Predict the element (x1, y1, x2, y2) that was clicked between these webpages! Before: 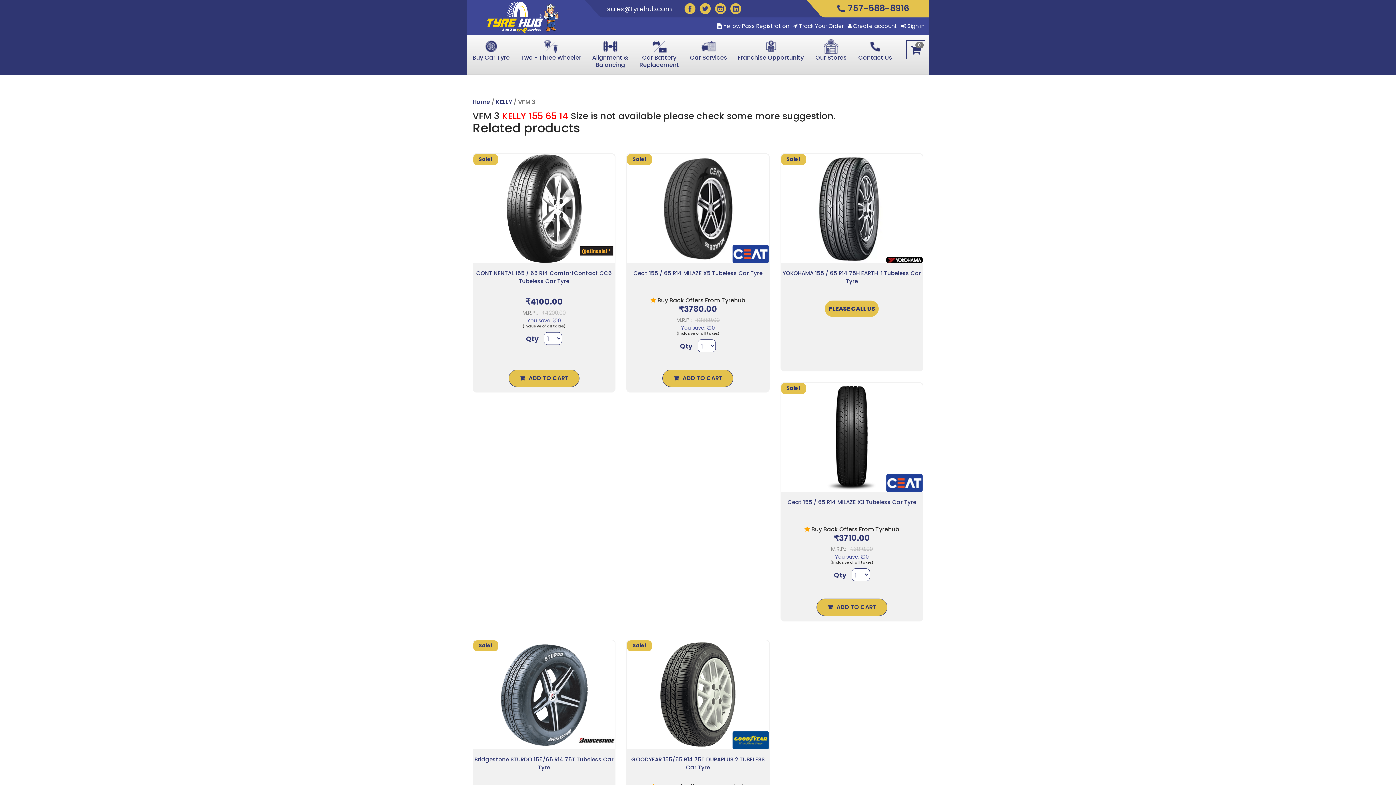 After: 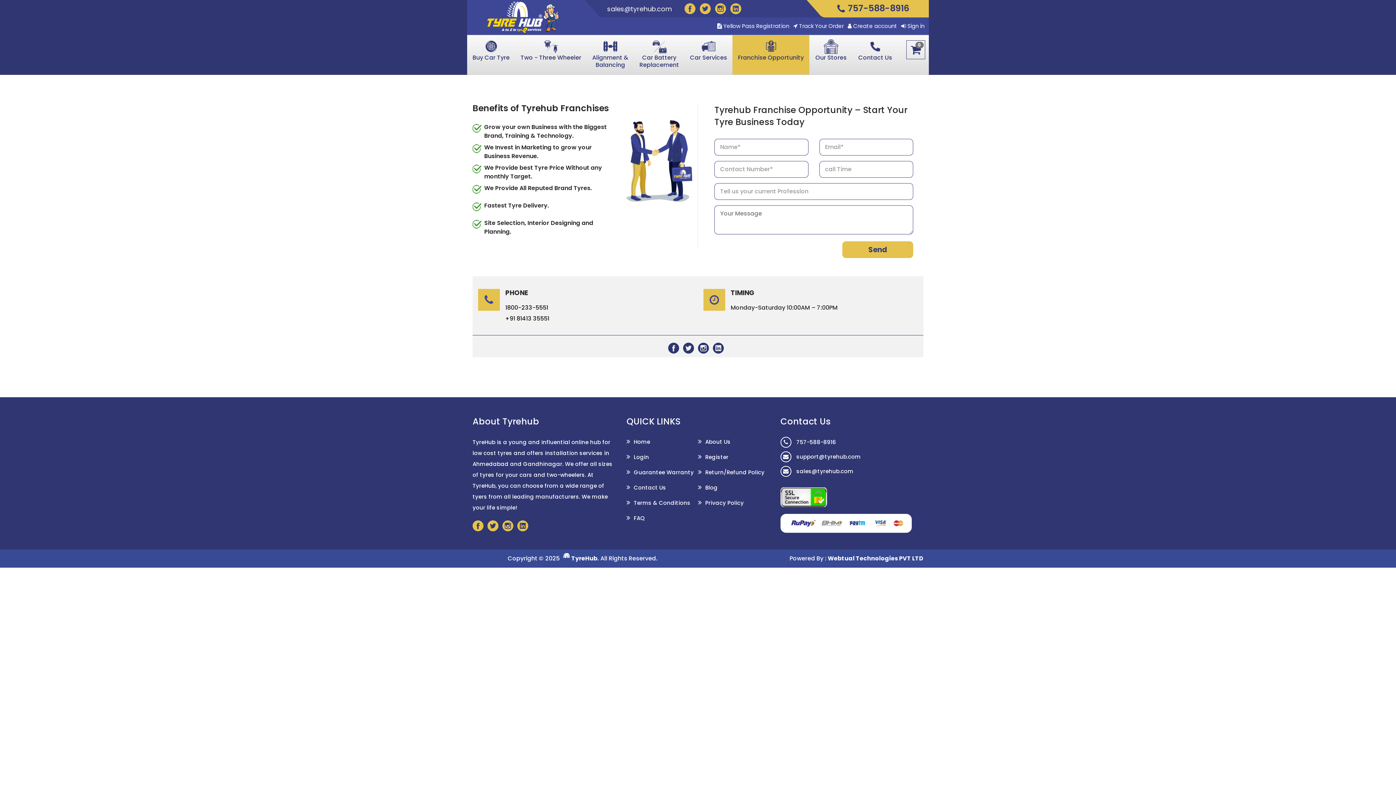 Action: bbox: (732, 35, 809, 74) label: Franchise Opportunity